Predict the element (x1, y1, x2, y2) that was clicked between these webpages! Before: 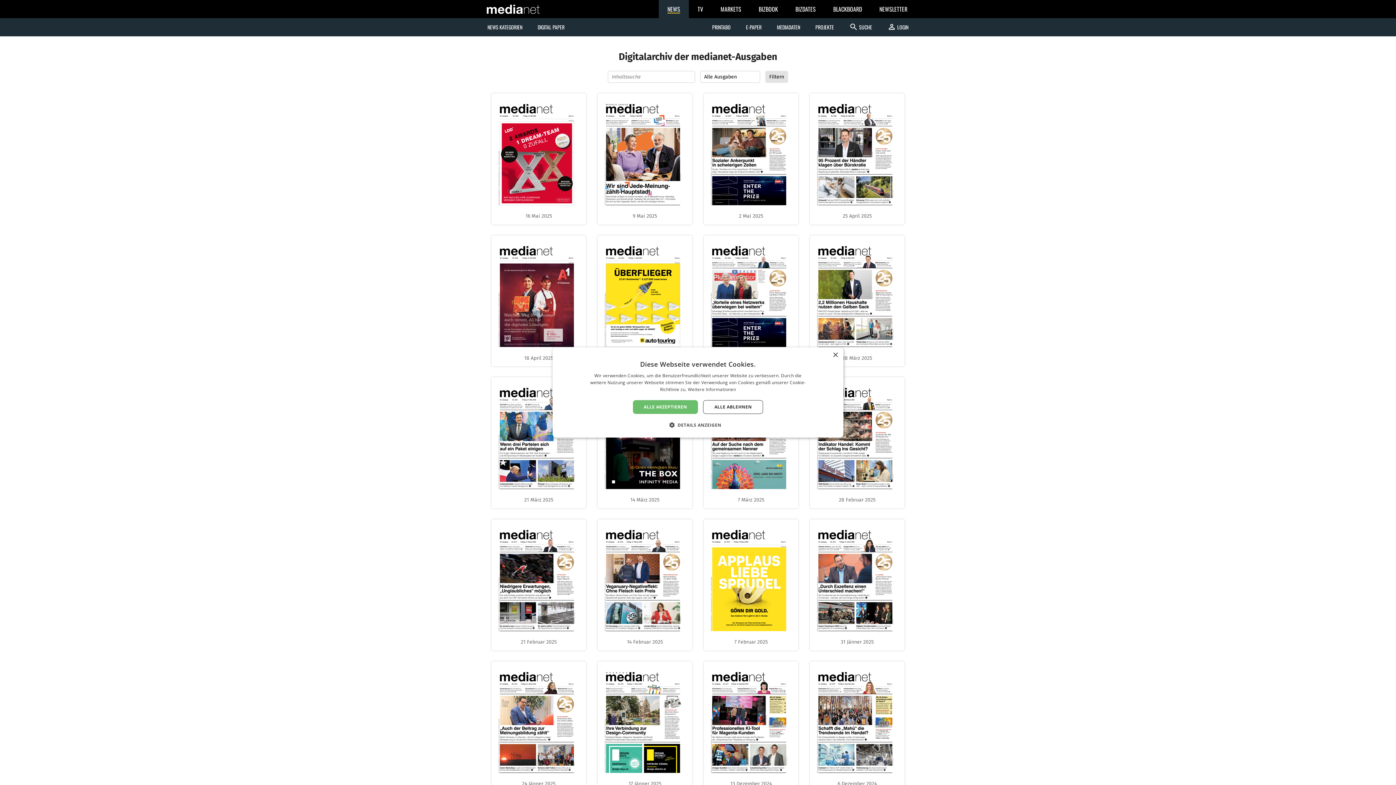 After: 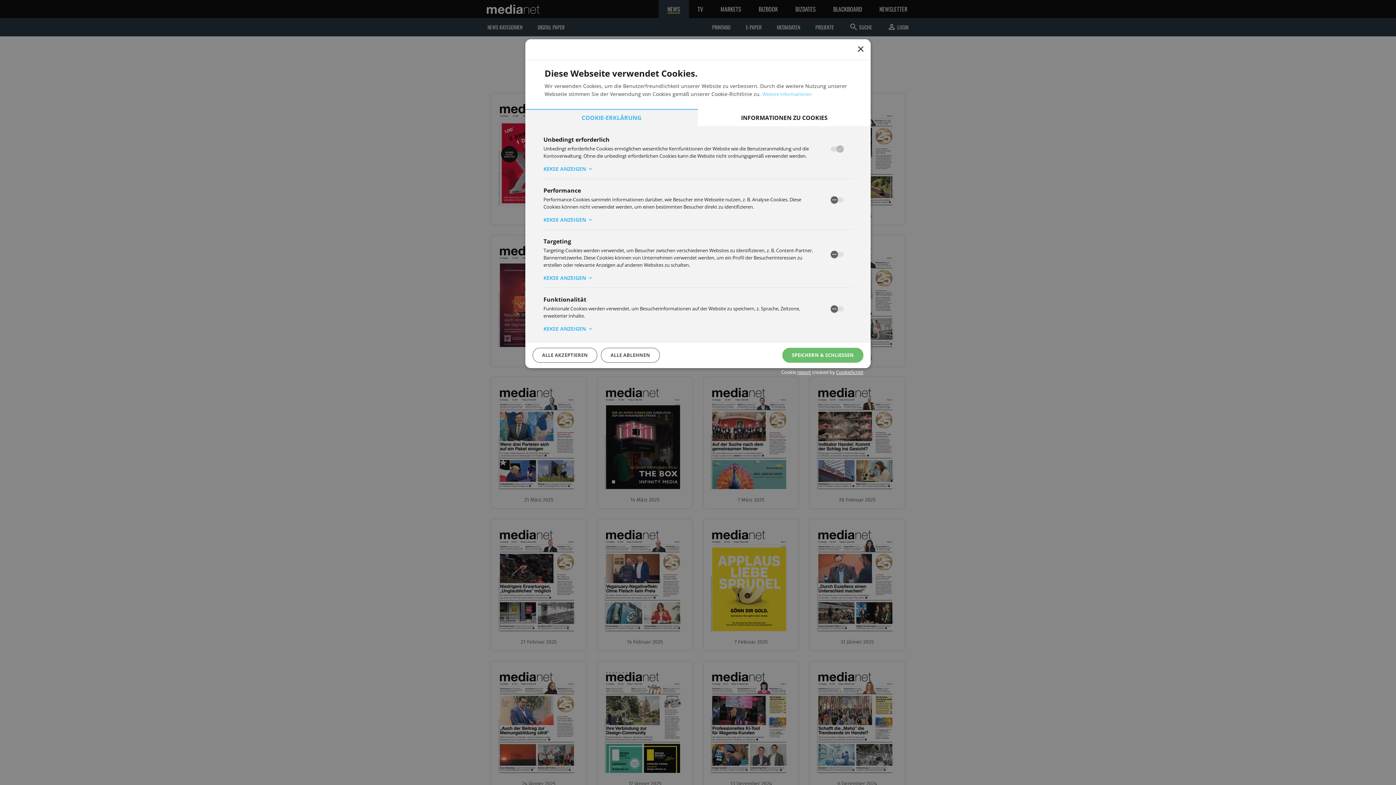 Action: label:  DETAILS ANZEIGEN bbox: (674, 421, 721, 428)